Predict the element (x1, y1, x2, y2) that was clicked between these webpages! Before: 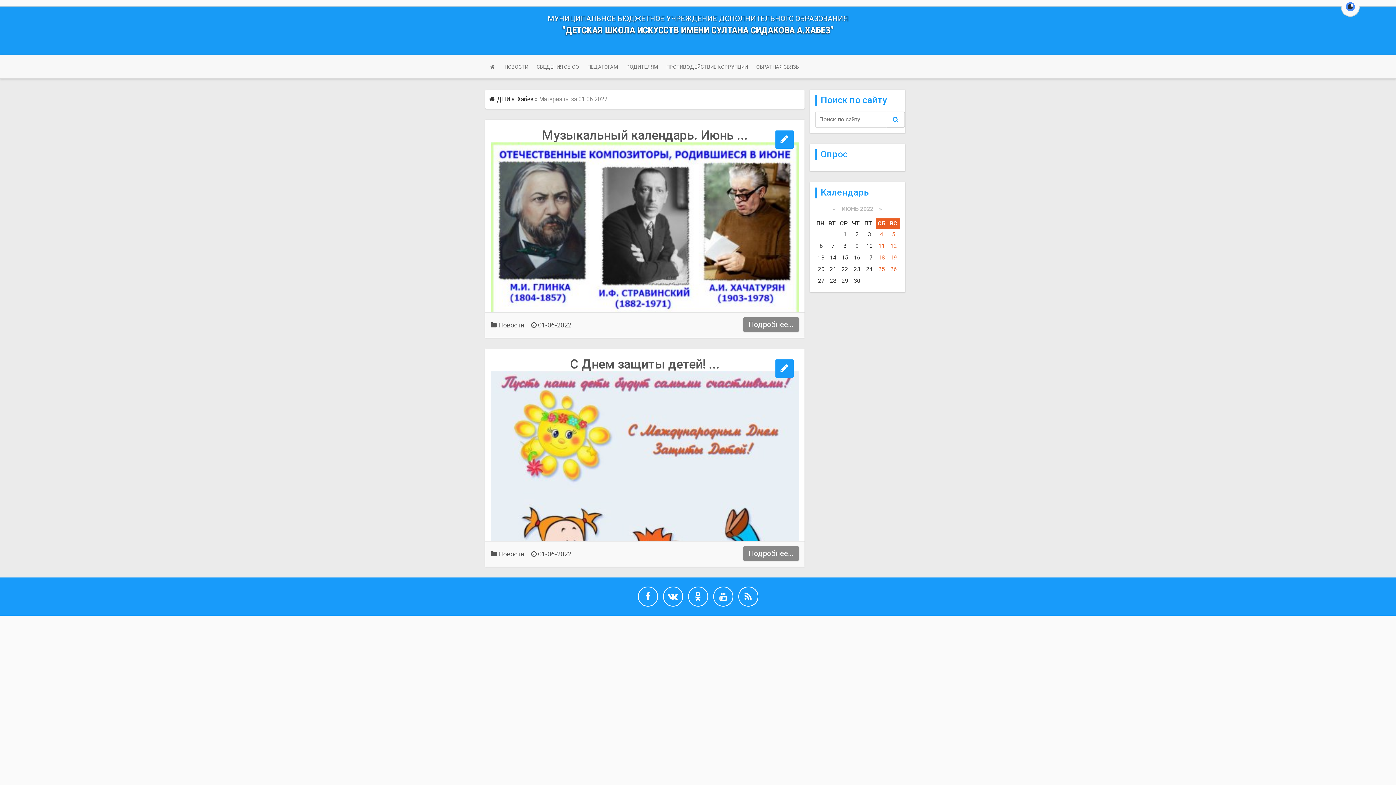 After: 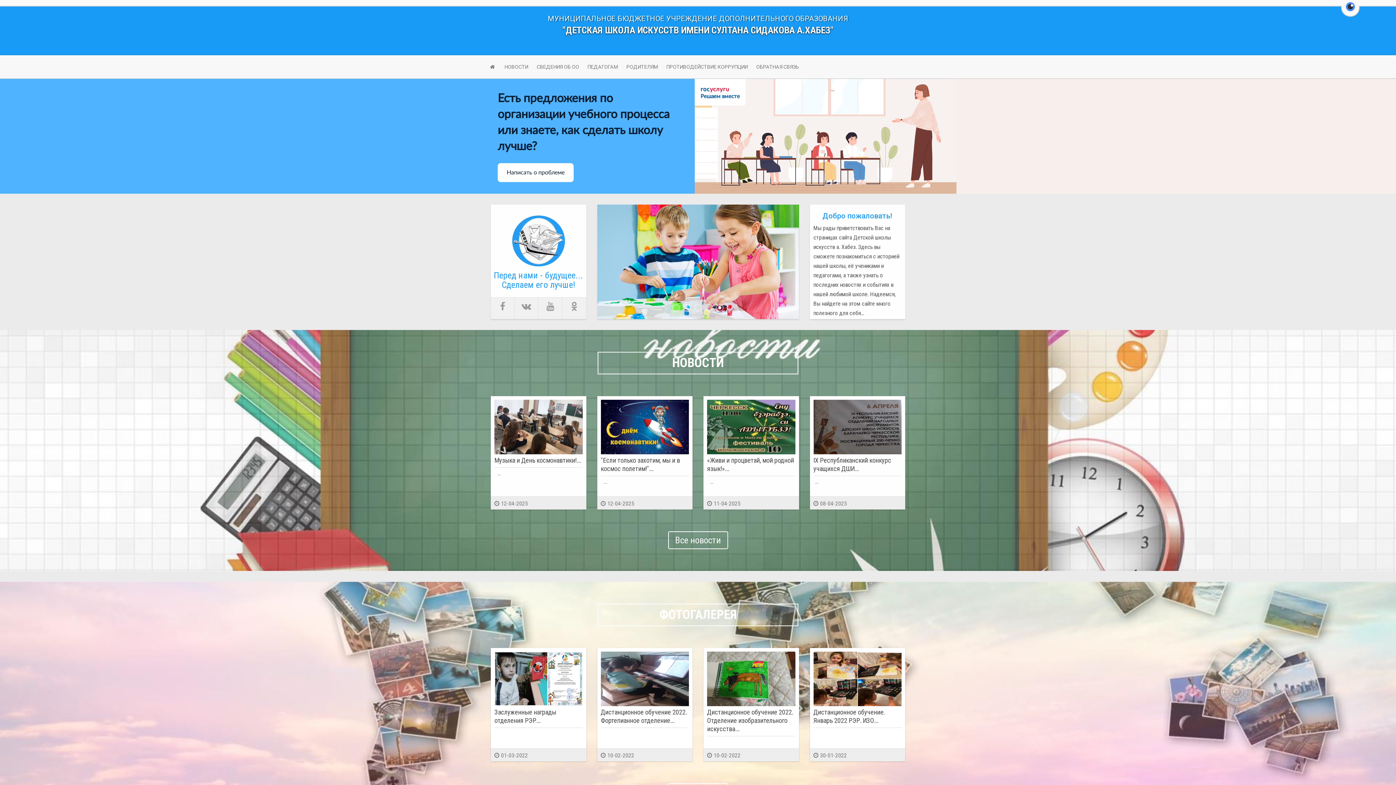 Action: bbox: (485, 55, 500, 78) label:   